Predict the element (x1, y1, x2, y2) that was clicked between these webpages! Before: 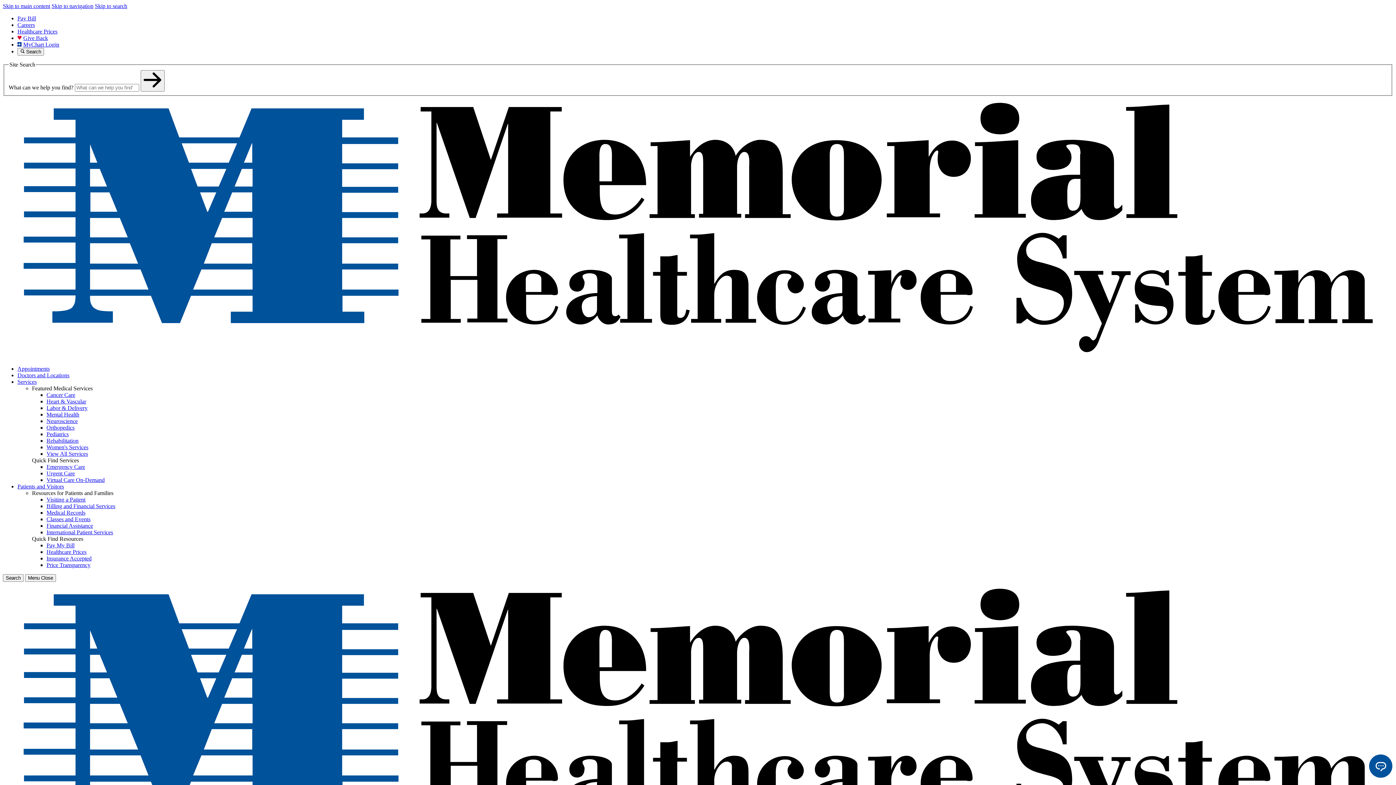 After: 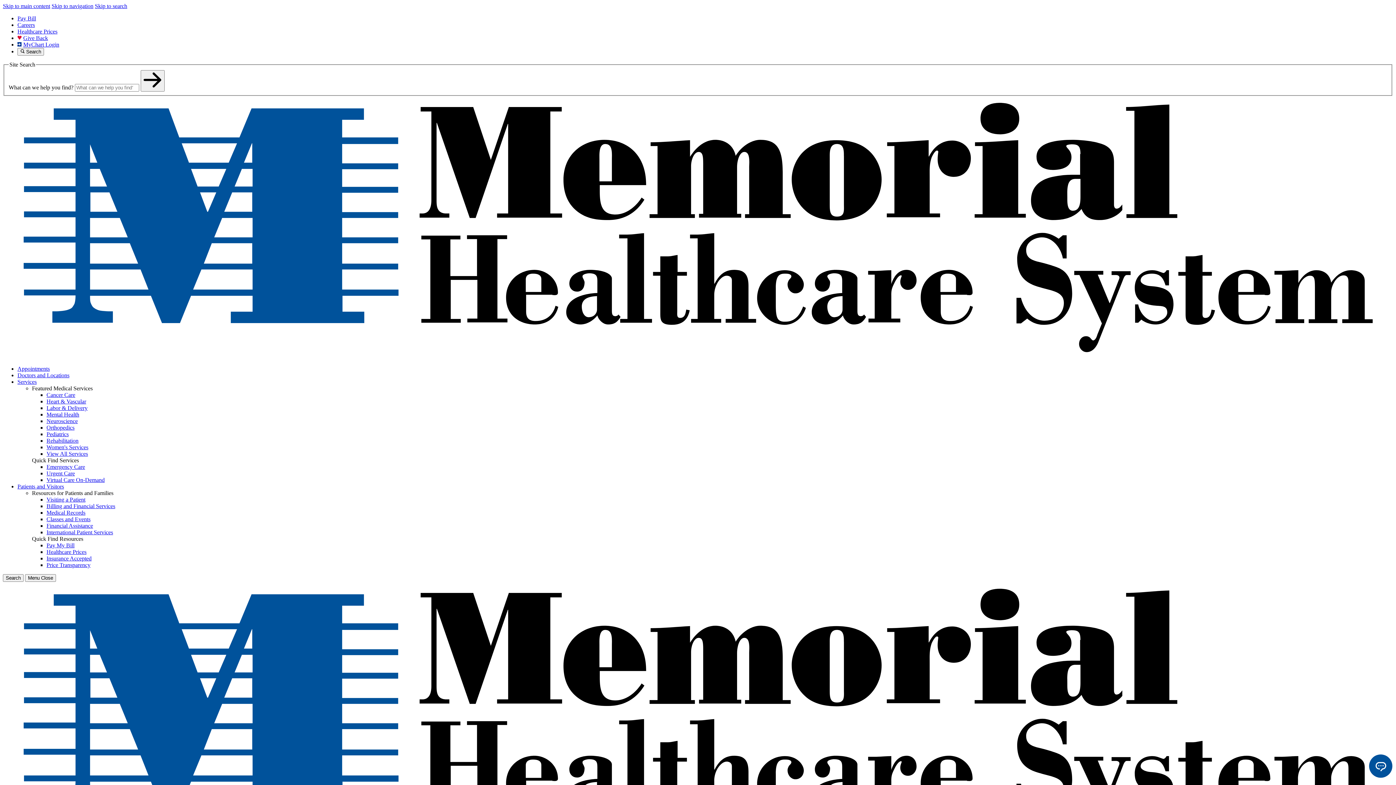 Action: label: Insurance Accepted bbox: (46, 555, 91, 561)